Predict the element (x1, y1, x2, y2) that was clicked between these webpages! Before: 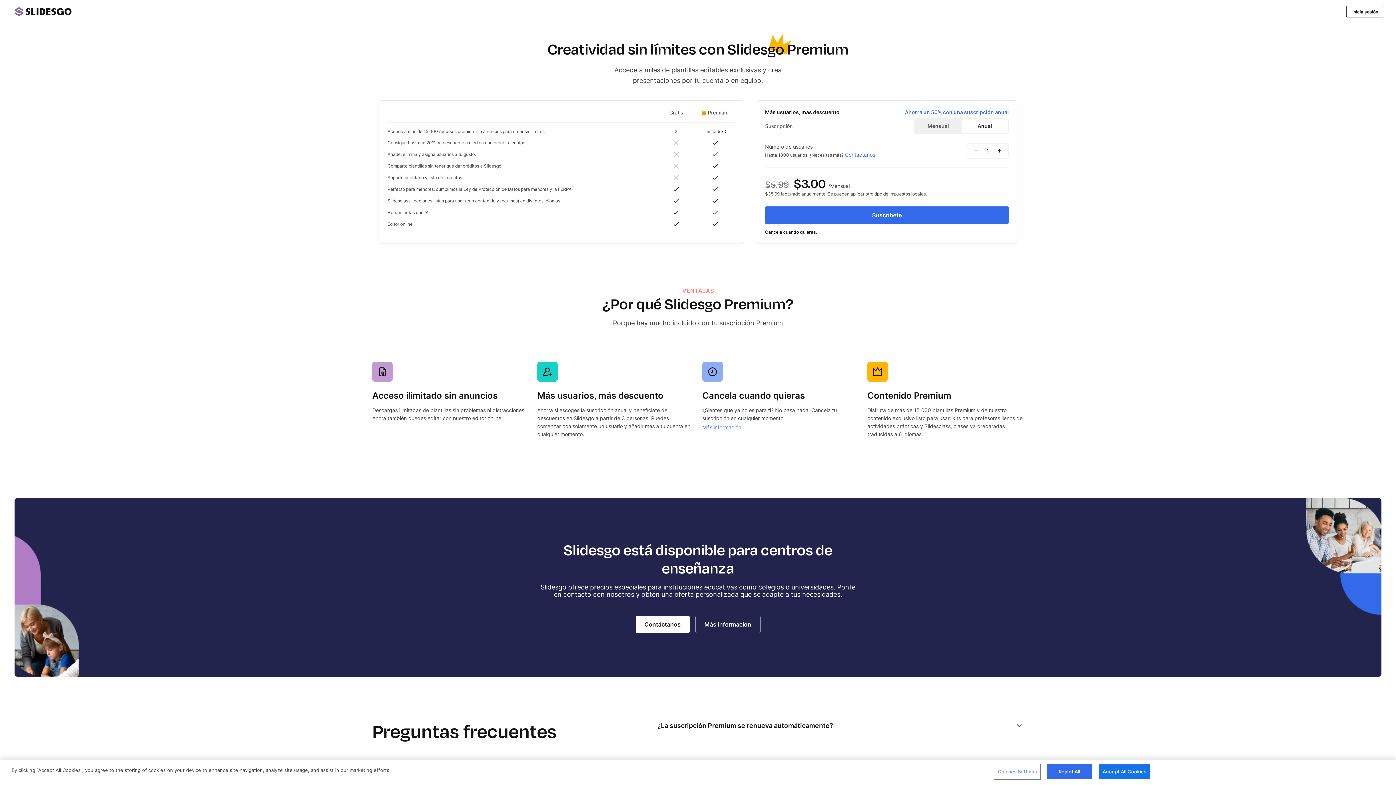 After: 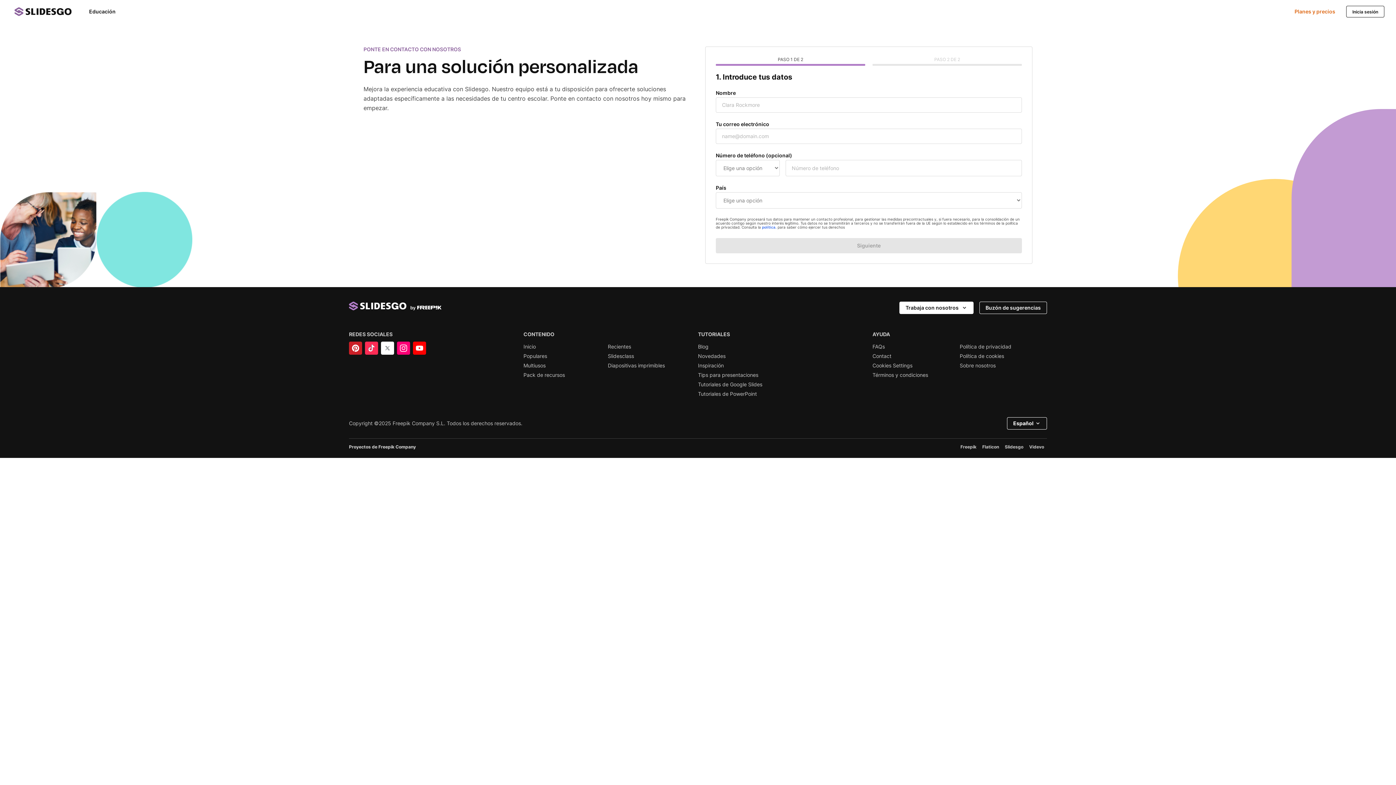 Action: bbox: (635, 616, 689, 633) label: Contáctanos